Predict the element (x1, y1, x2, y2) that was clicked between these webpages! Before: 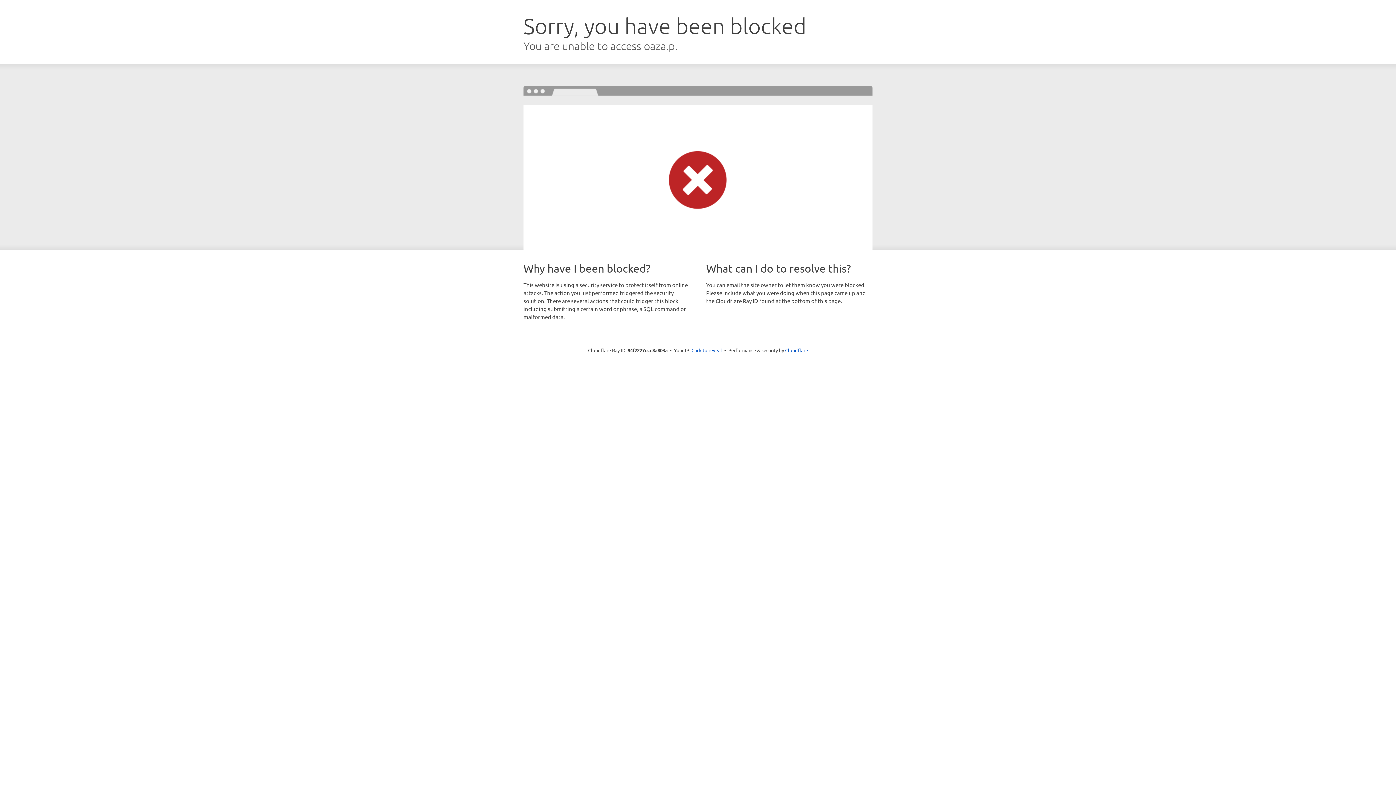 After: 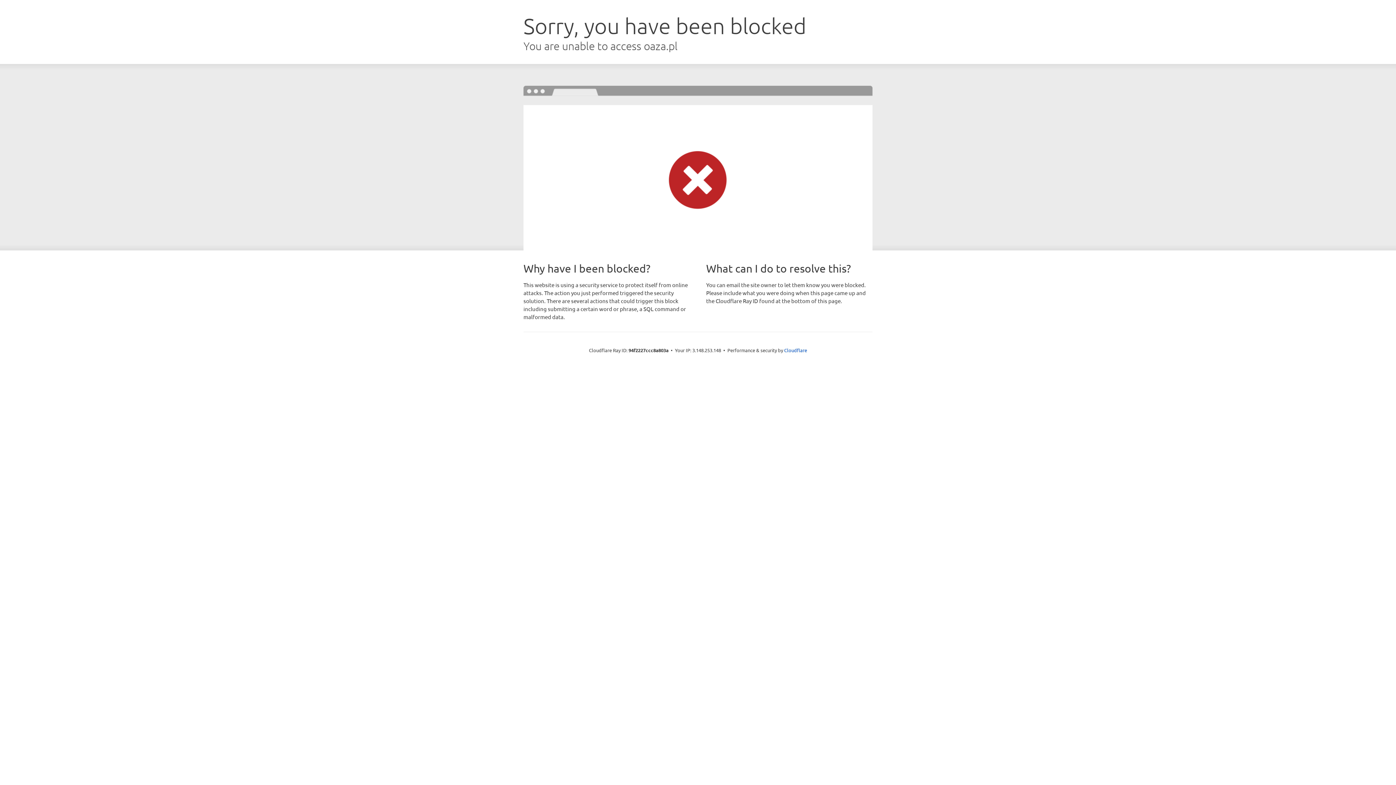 Action: label: Click to reveal bbox: (691, 346, 722, 353)